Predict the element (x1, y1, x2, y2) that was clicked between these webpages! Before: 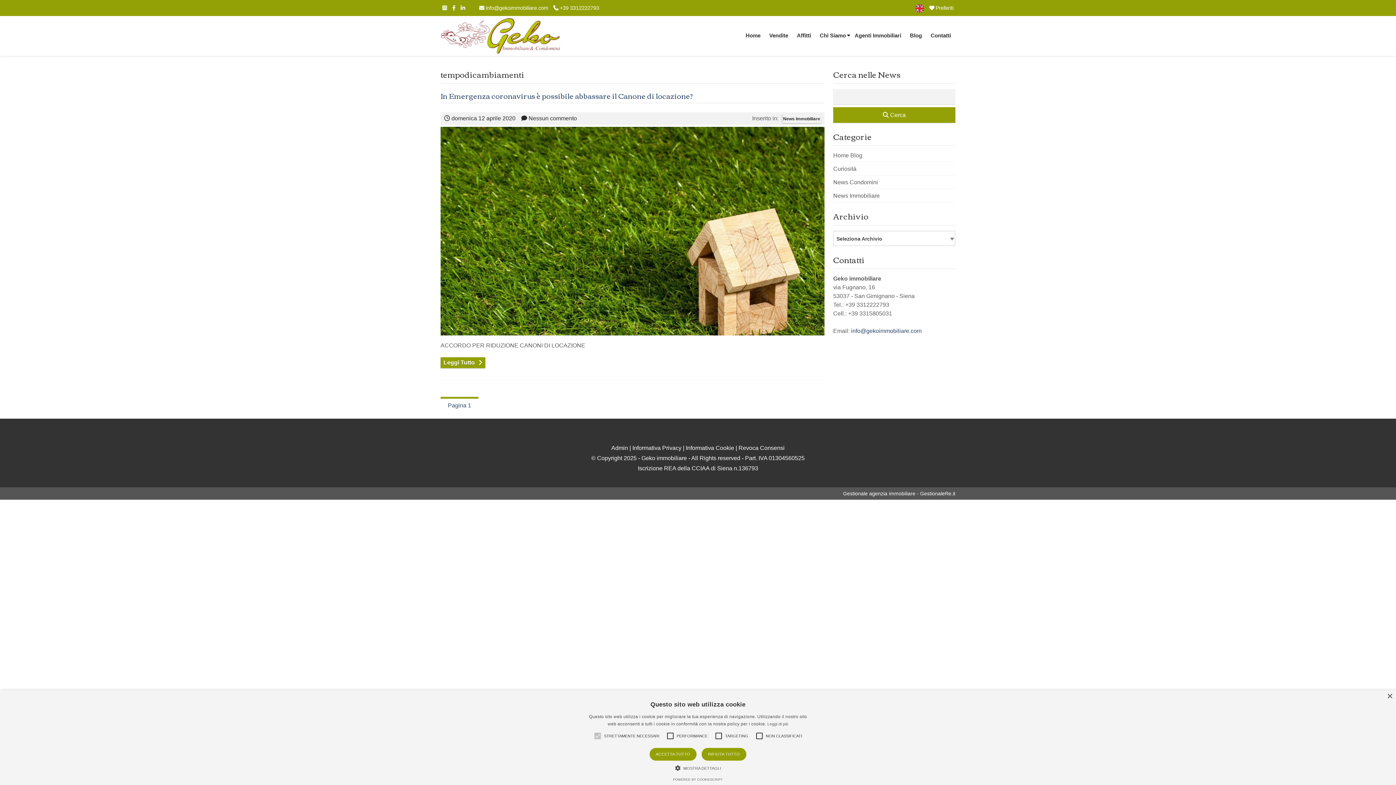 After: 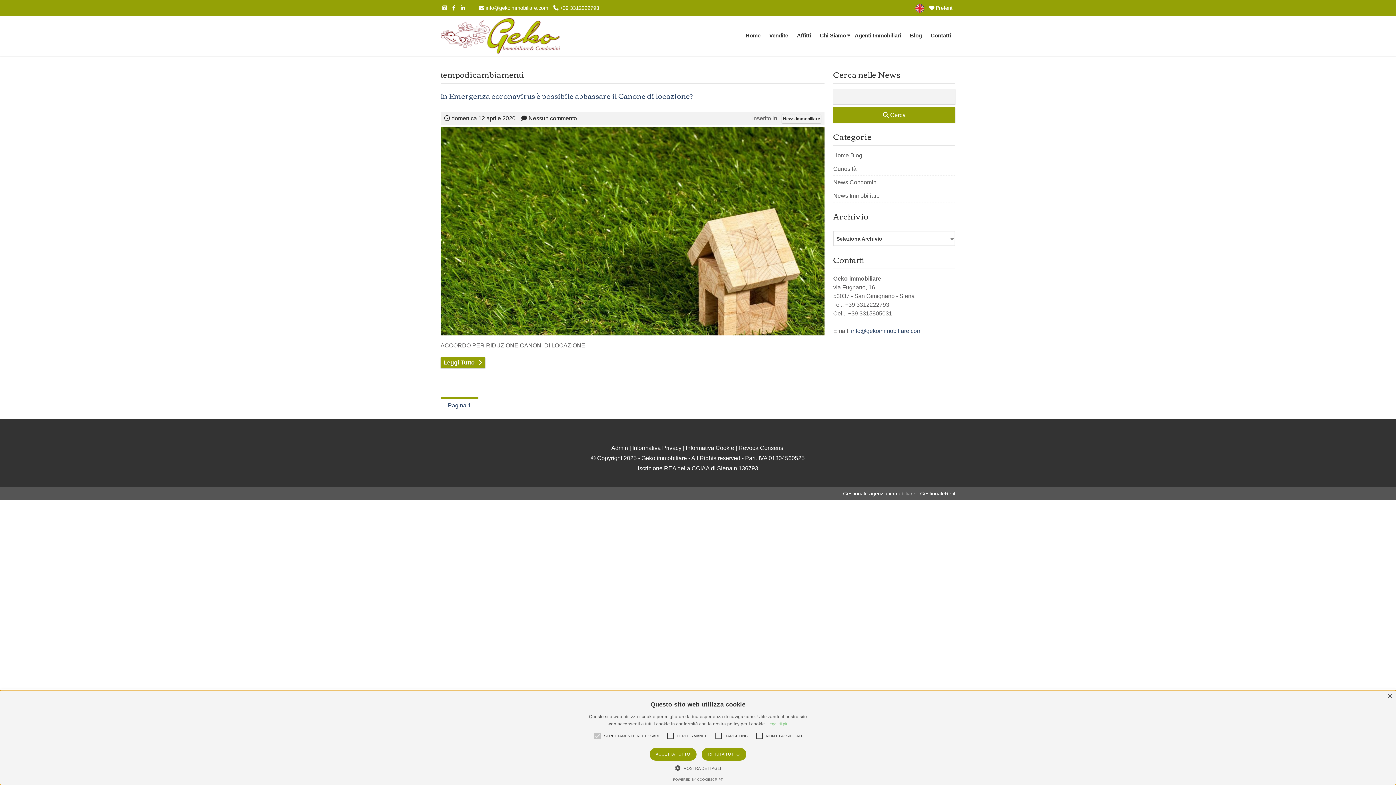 Action: bbox: (767, 722, 788, 726) label: Leggi di più